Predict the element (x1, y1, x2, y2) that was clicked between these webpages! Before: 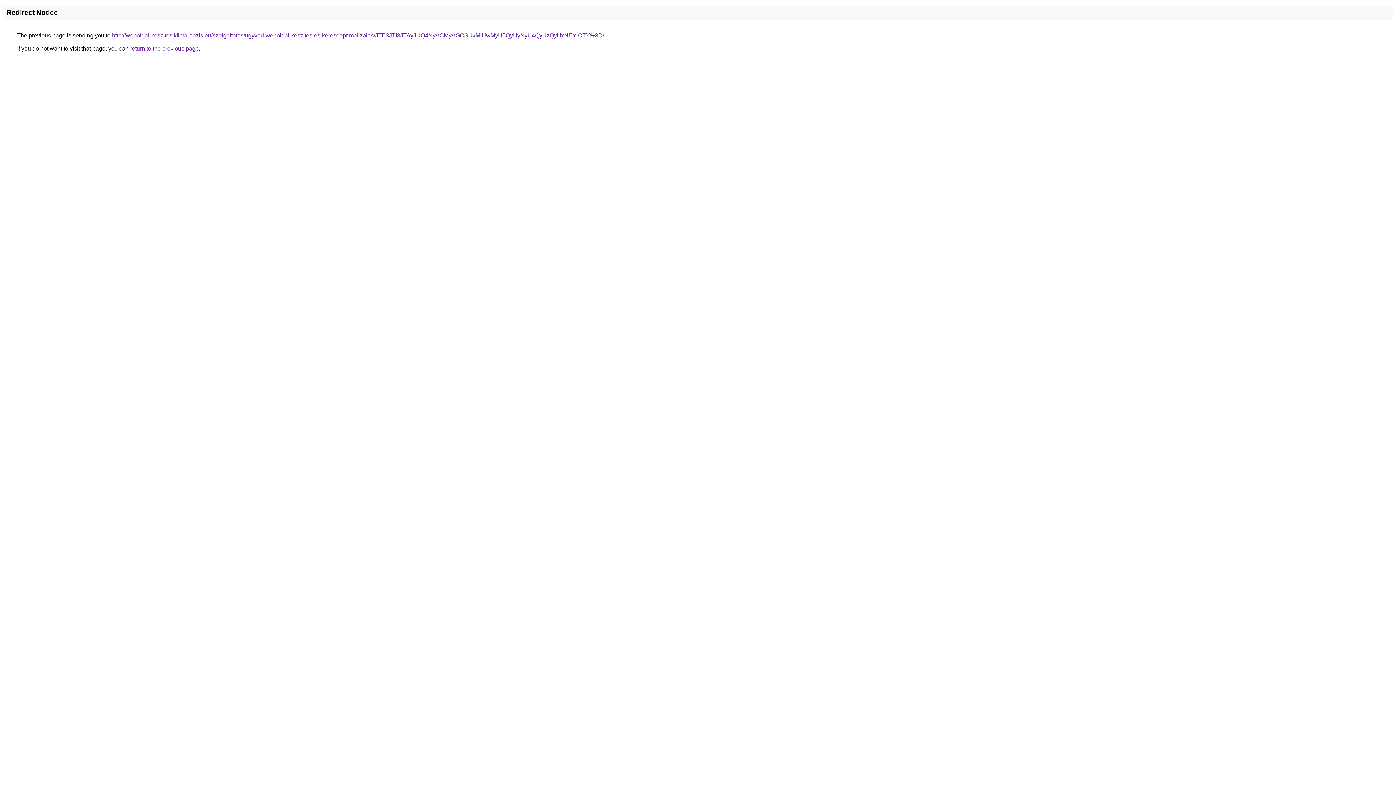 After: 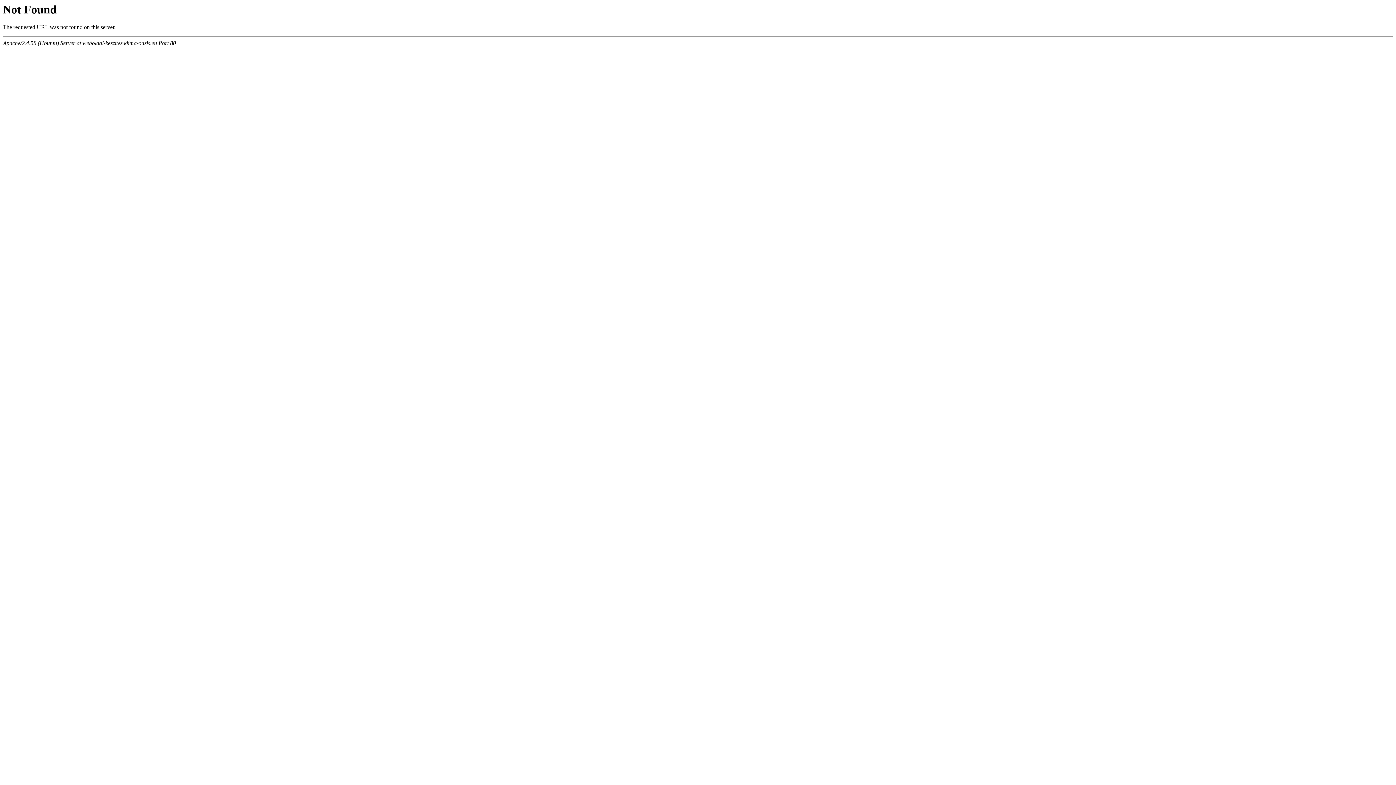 Action: label: http://weboldal-keszites.klima-oazis.eu/szolgaltatas/ugyved-weboldal-keszites-es-keresooptimalizalas/JTE3JTI3JTAyJUQ4NyVCMyVGOSUxMiUwMyU5QyUyNyU4QyUzQyUxNEYlOTY%3D/ bbox: (112, 32, 604, 38)